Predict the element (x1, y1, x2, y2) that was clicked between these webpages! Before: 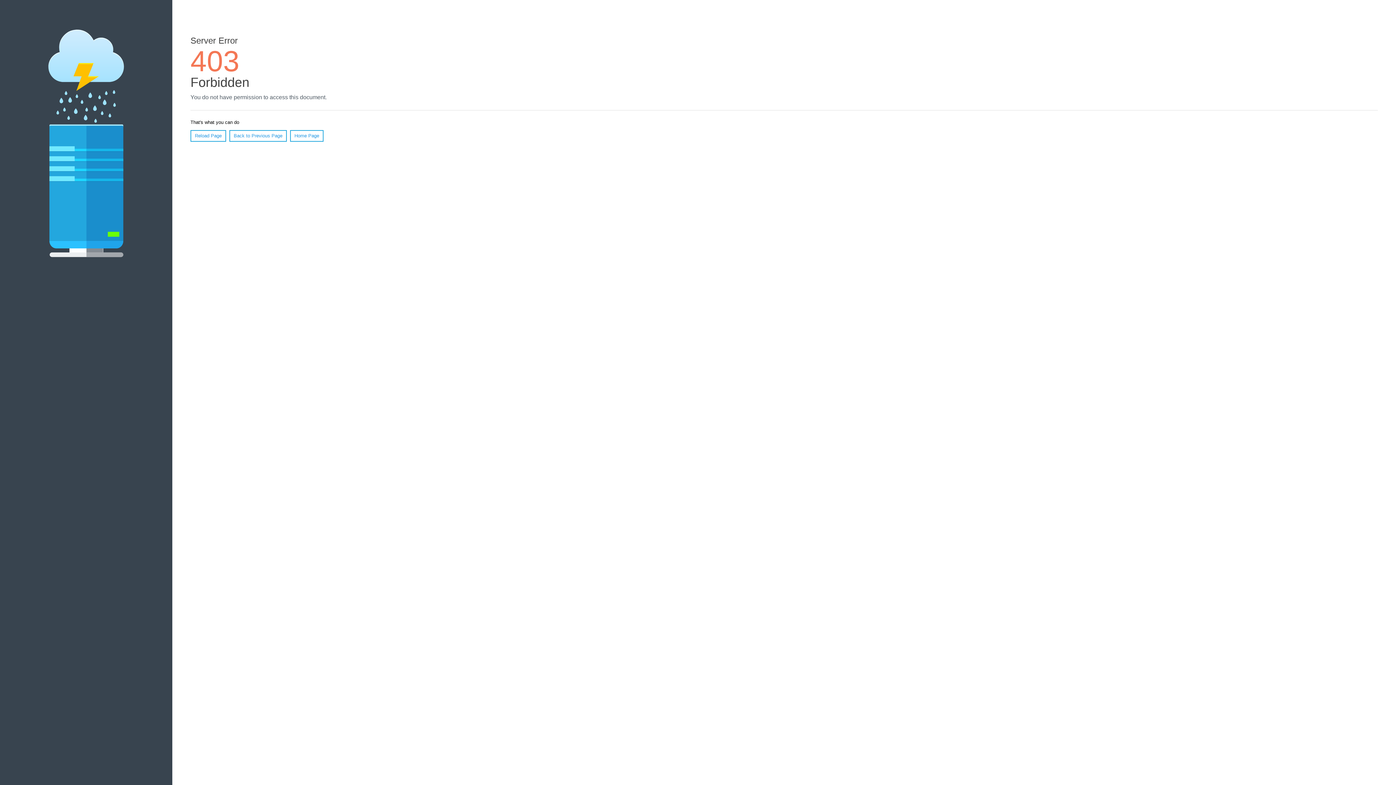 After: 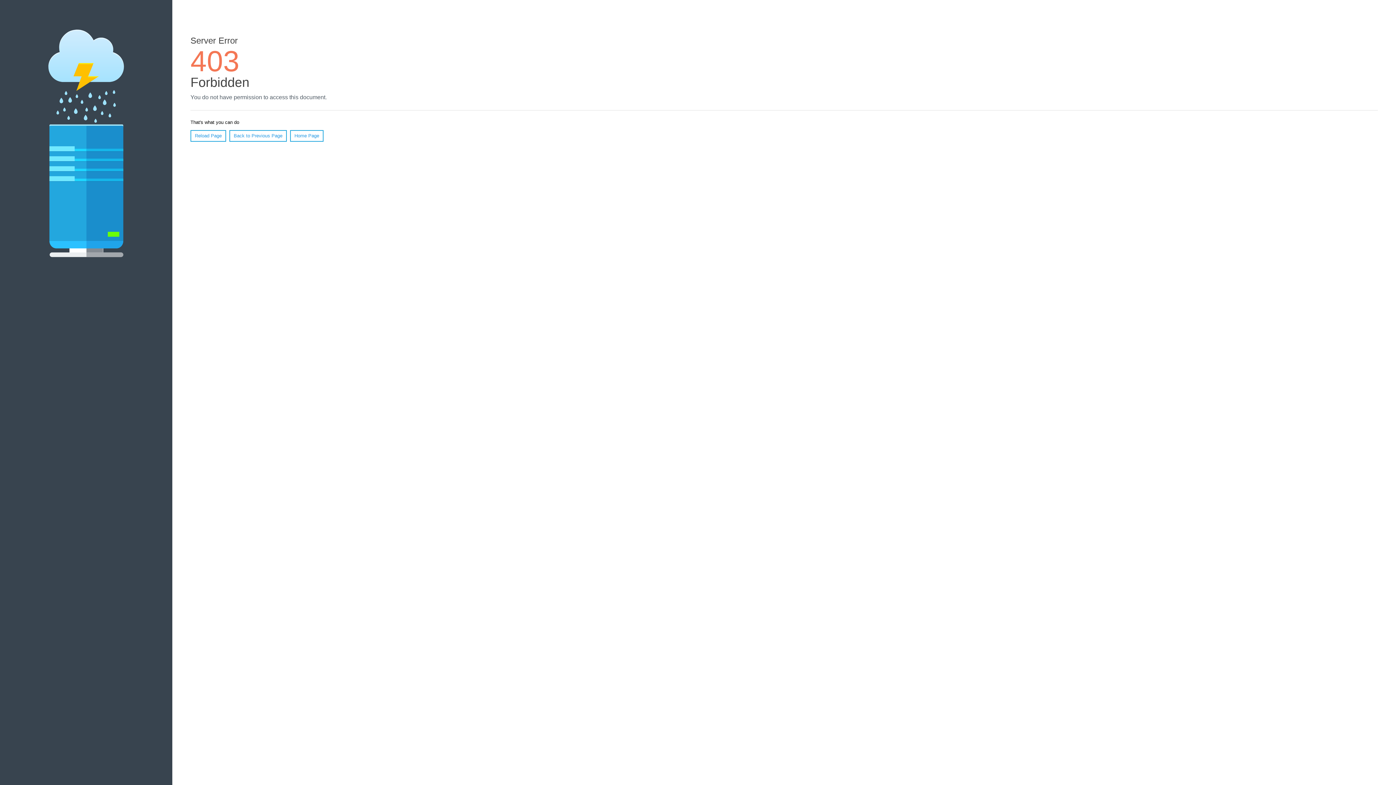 Action: label: Home Page bbox: (290, 130, 323, 141)